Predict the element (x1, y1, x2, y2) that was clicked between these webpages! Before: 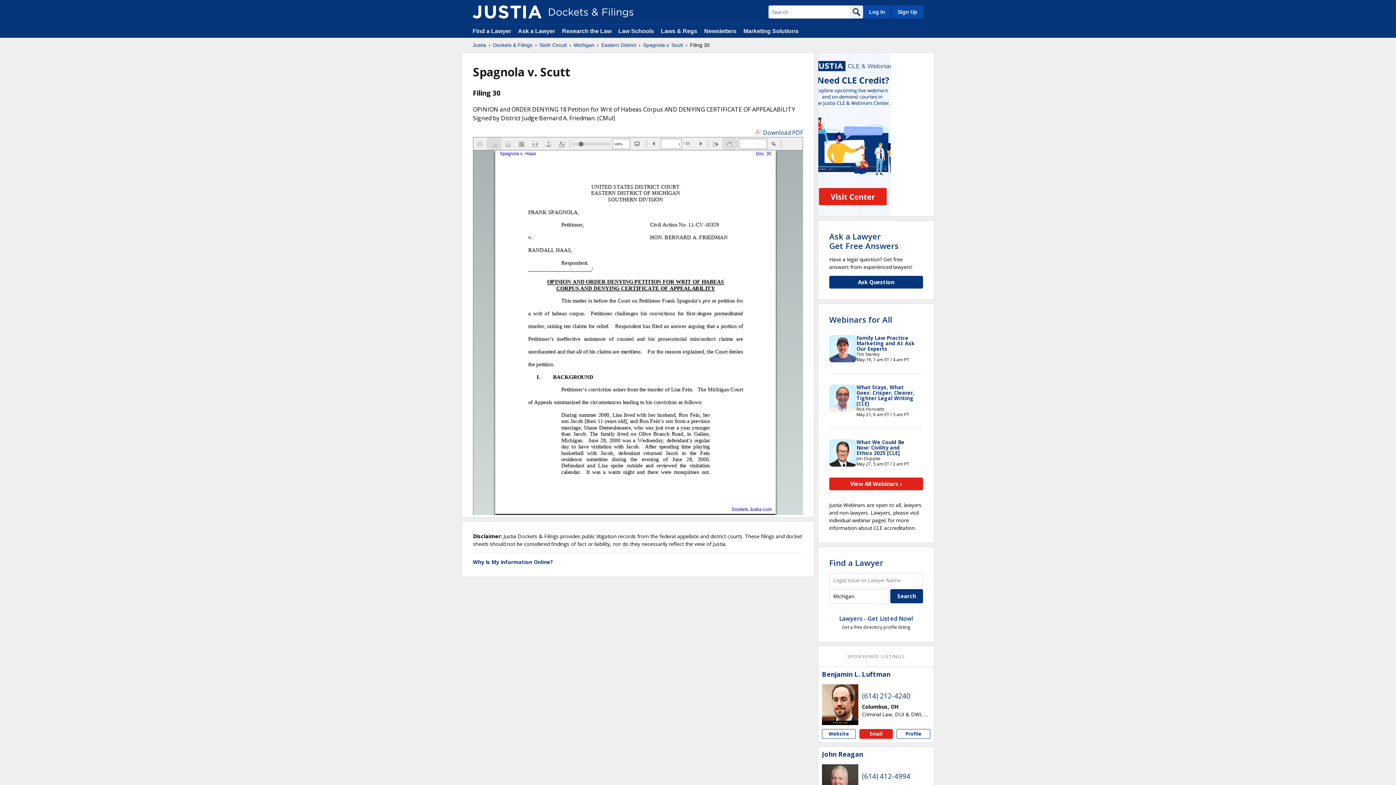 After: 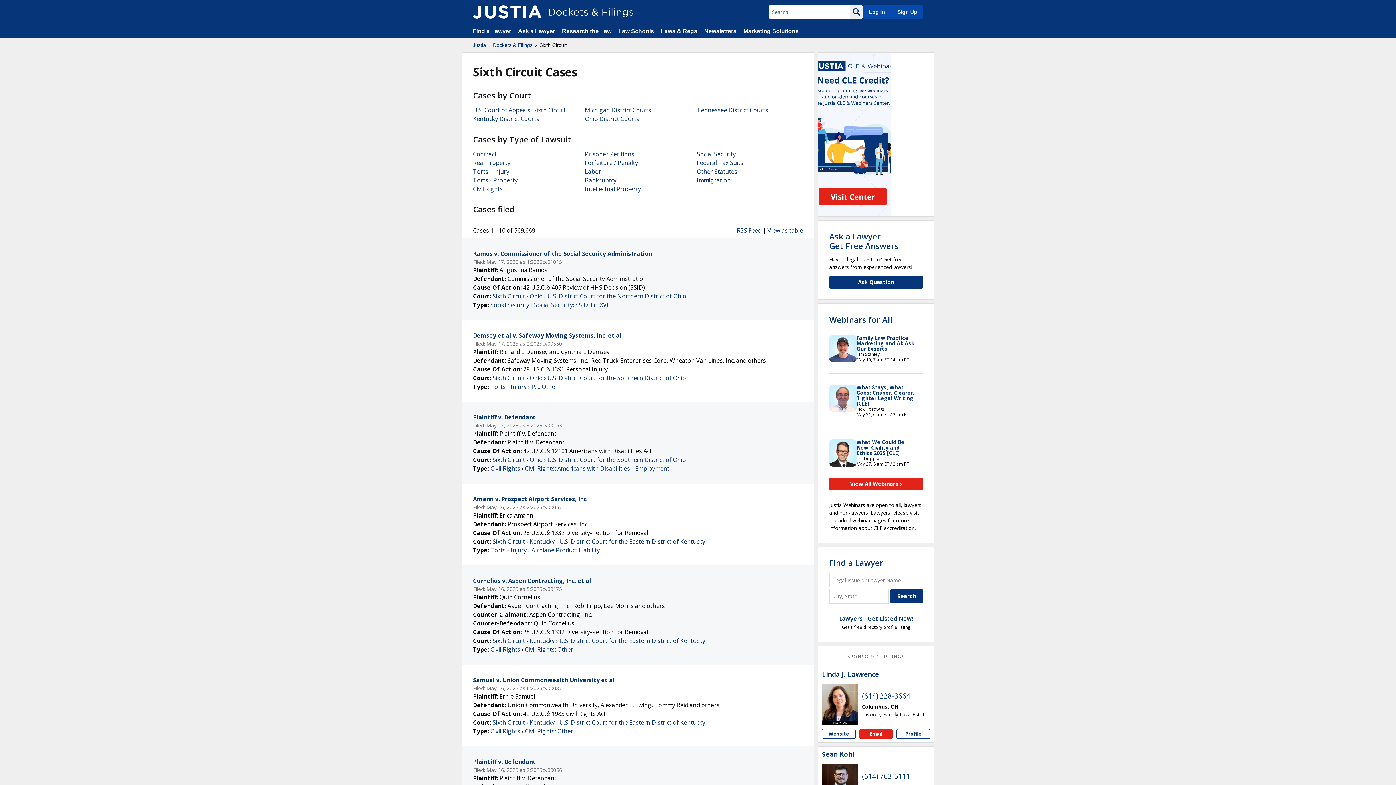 Action: bbox: (539, 41, 566, 48) label: Sixth Circuit